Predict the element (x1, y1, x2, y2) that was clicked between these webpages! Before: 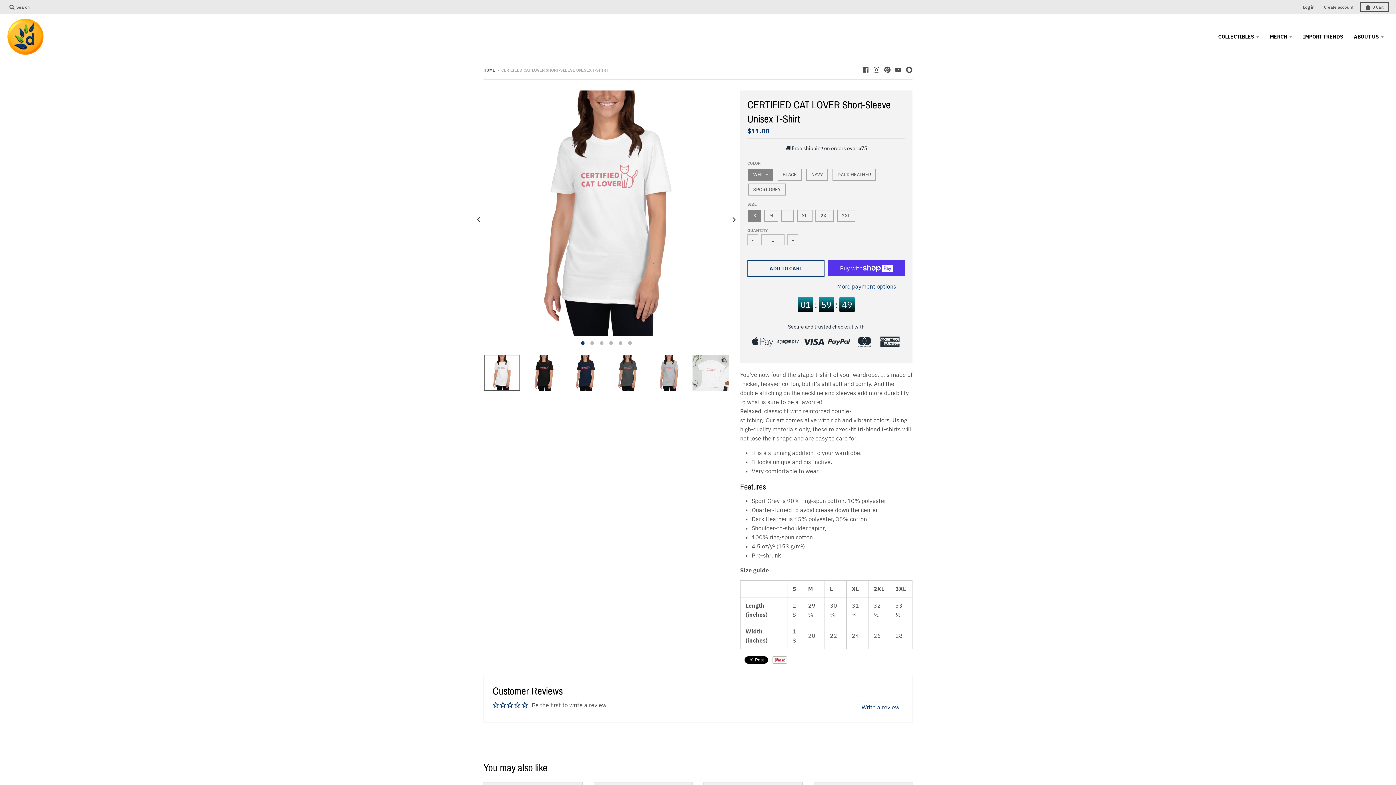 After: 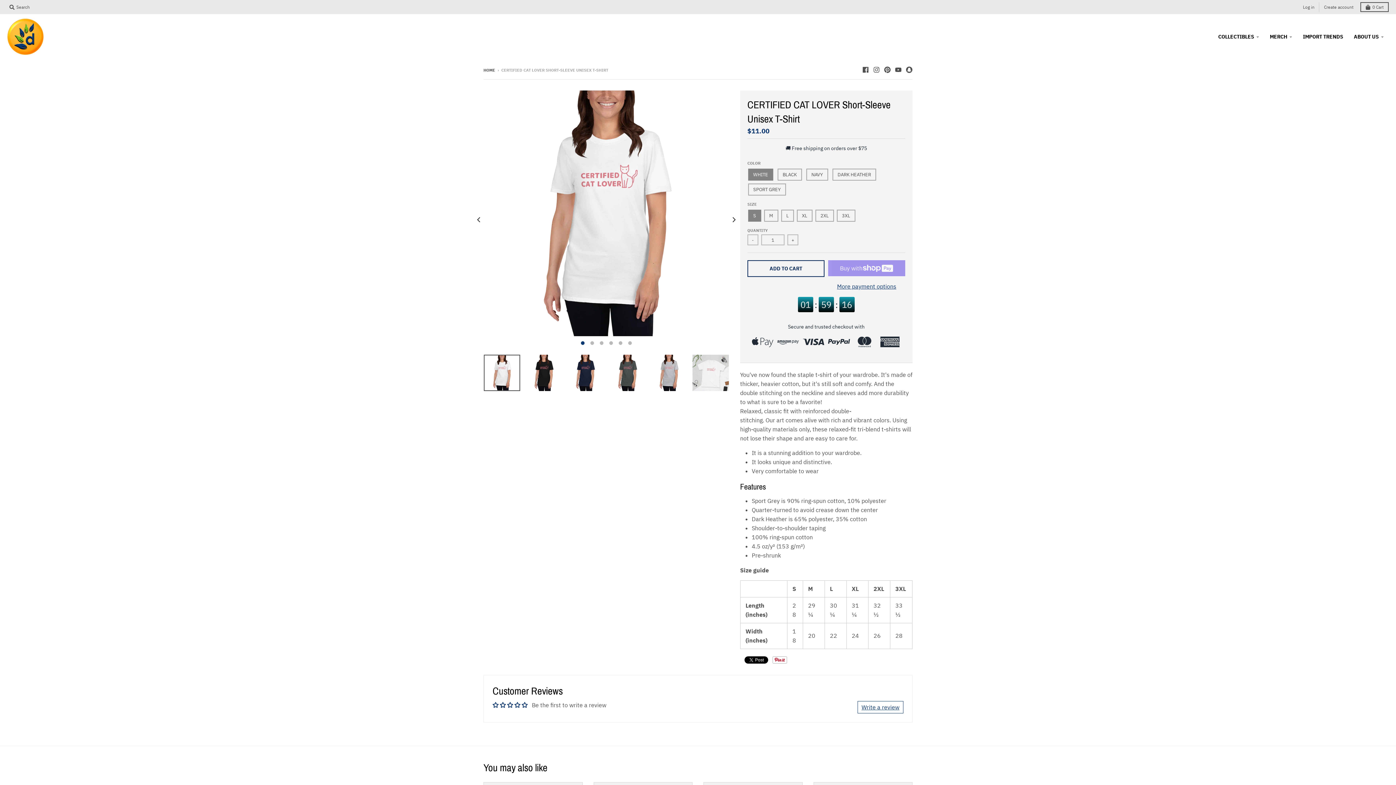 Action: bbox: (747, 243, 824, 260) label: ADD TO CART